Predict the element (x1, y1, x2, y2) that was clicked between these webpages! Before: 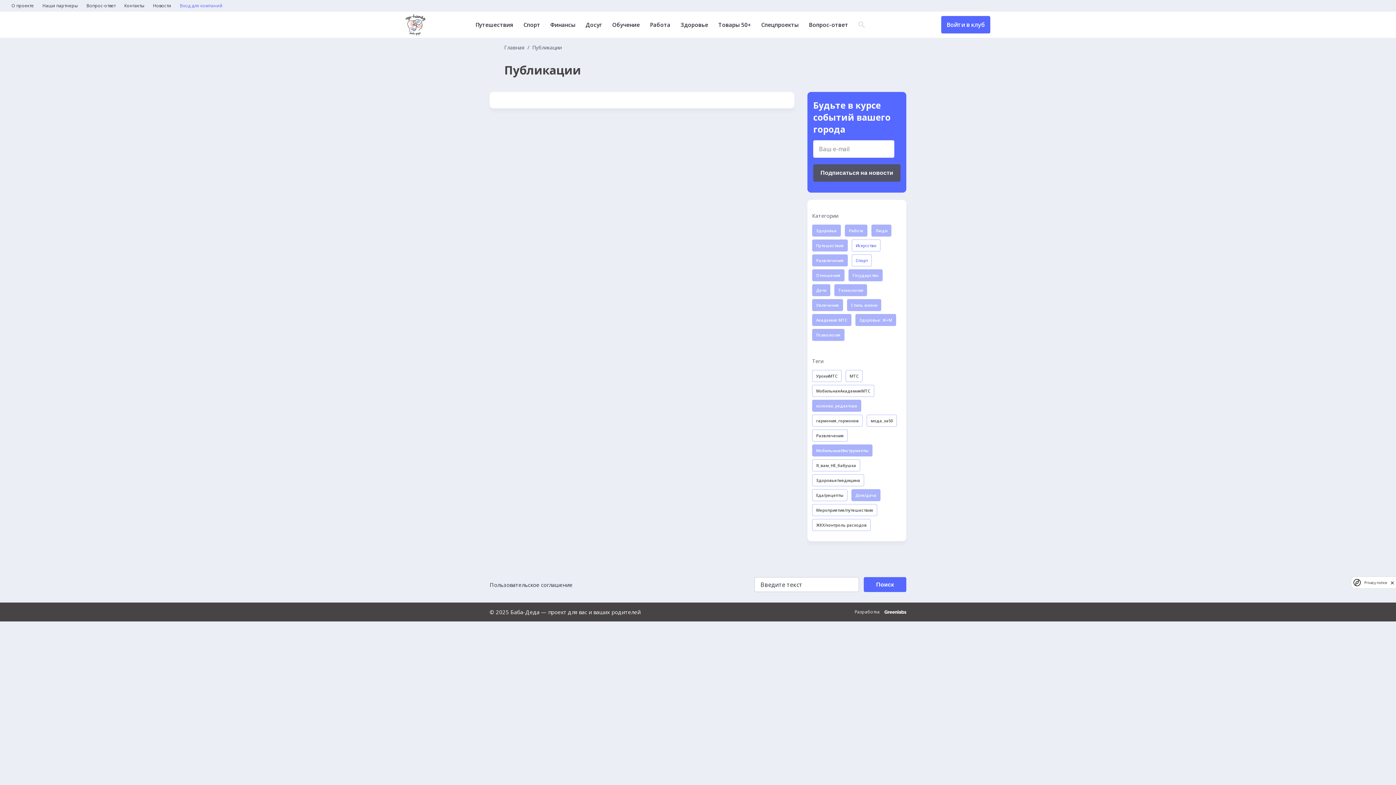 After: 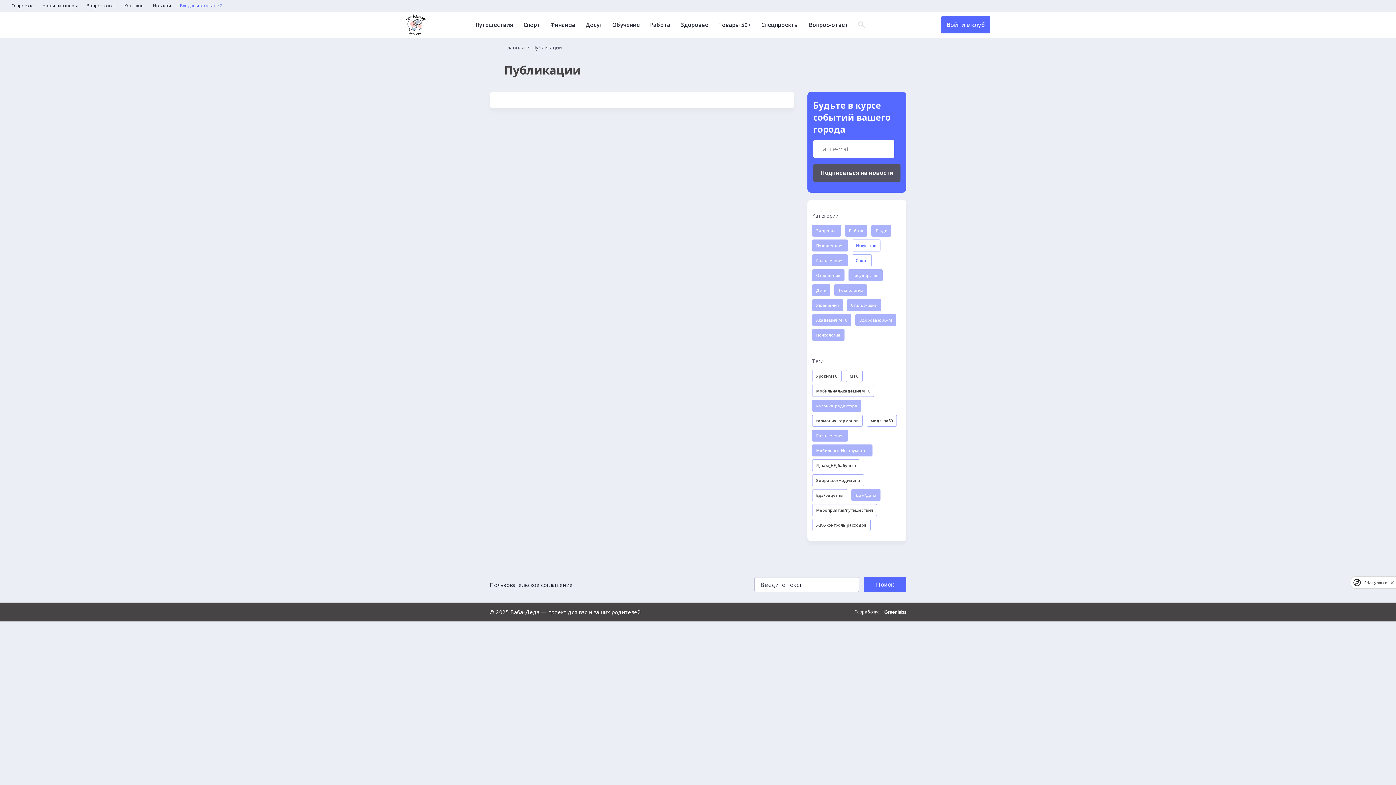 Action: label: Развлечения bbox: (812, 429, 848, 441)